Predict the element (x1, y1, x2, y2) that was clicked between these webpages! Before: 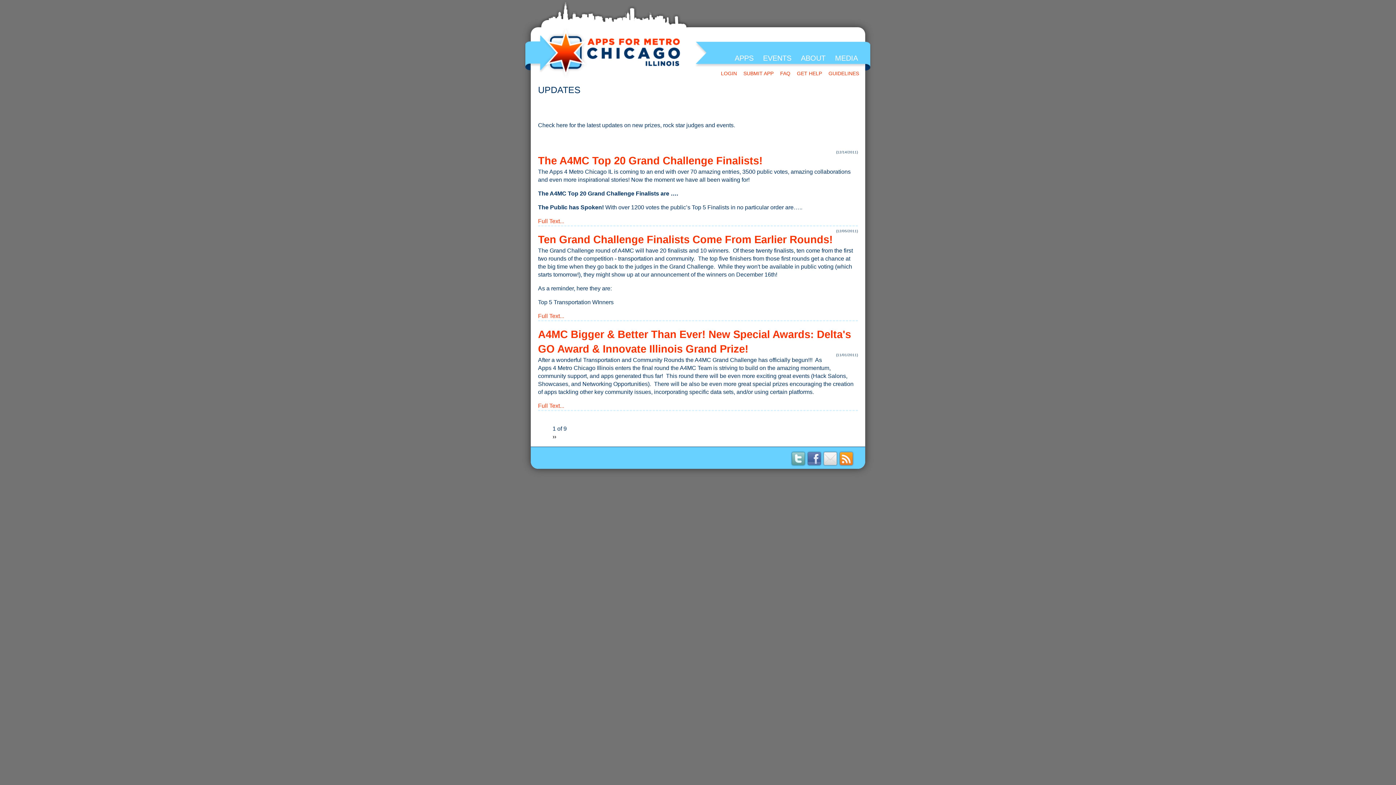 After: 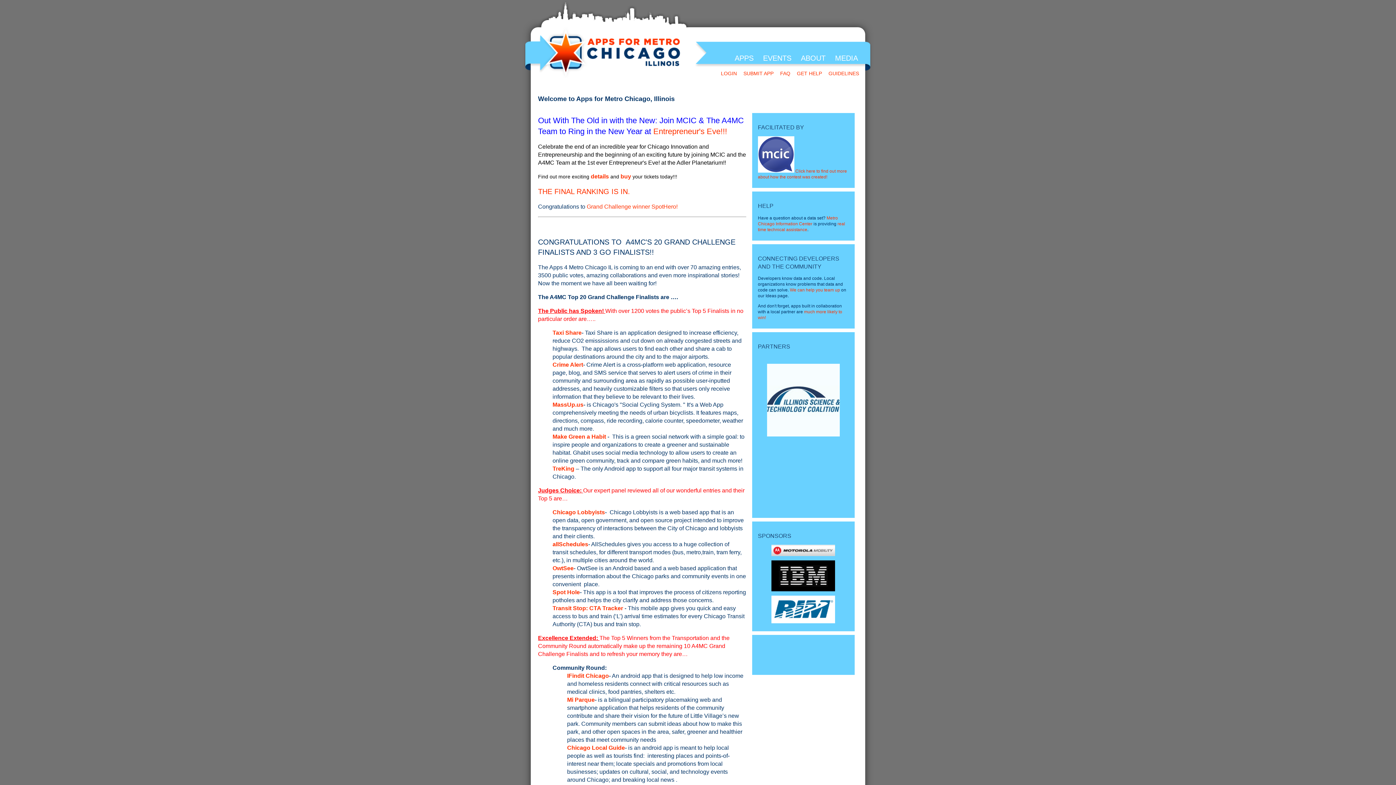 Action: bbox: (838, 461, 854, 467)